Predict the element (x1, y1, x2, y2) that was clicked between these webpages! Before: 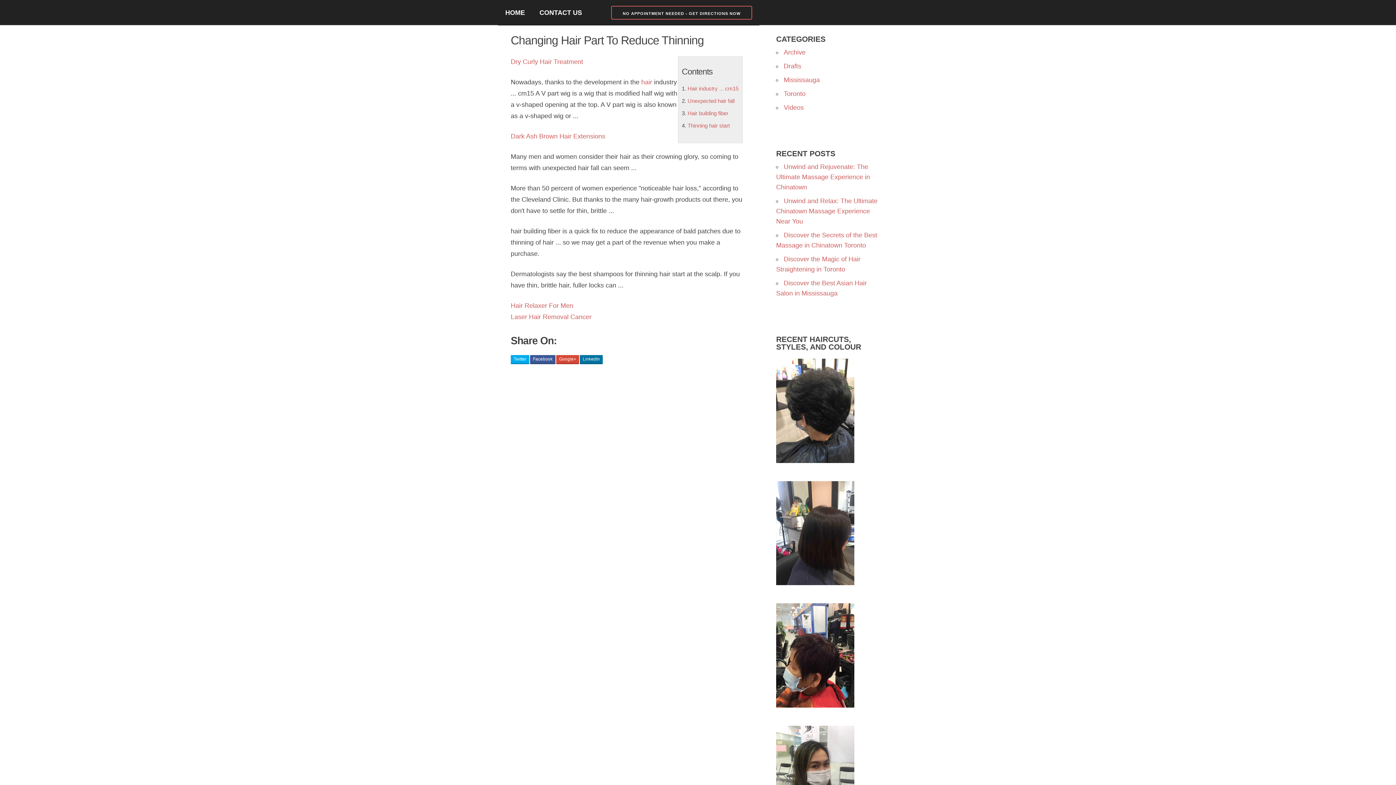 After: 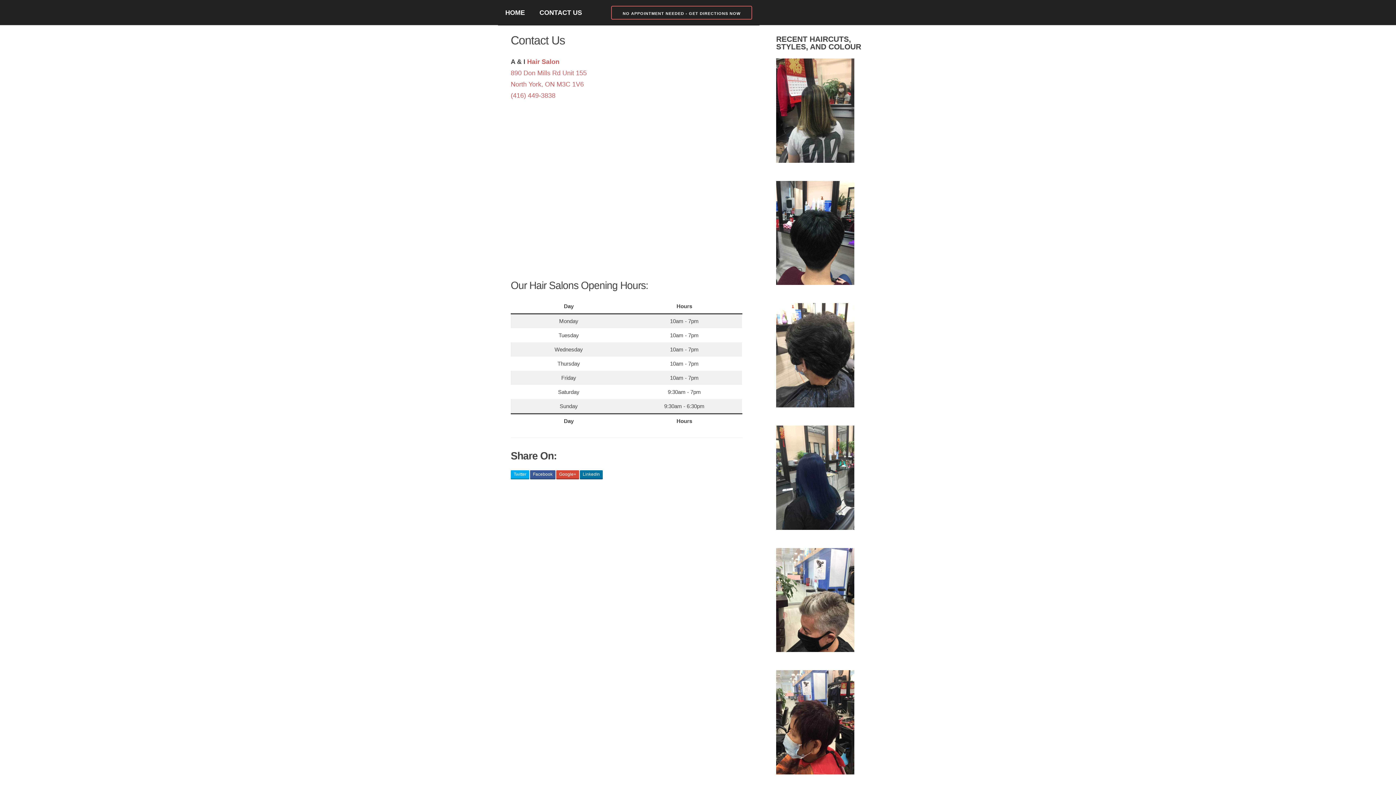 Action: label: CONTACT US bbox: (532, 0, 589, 25)